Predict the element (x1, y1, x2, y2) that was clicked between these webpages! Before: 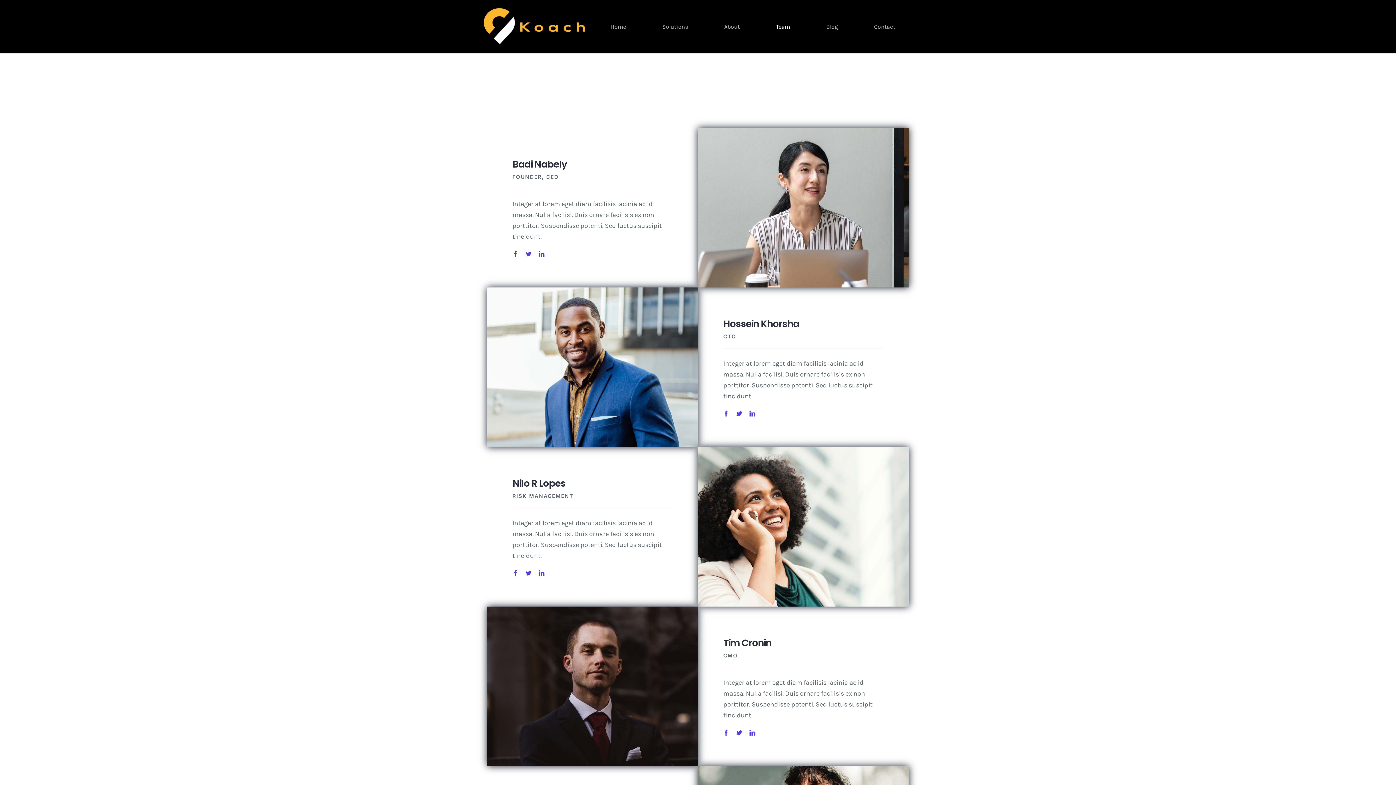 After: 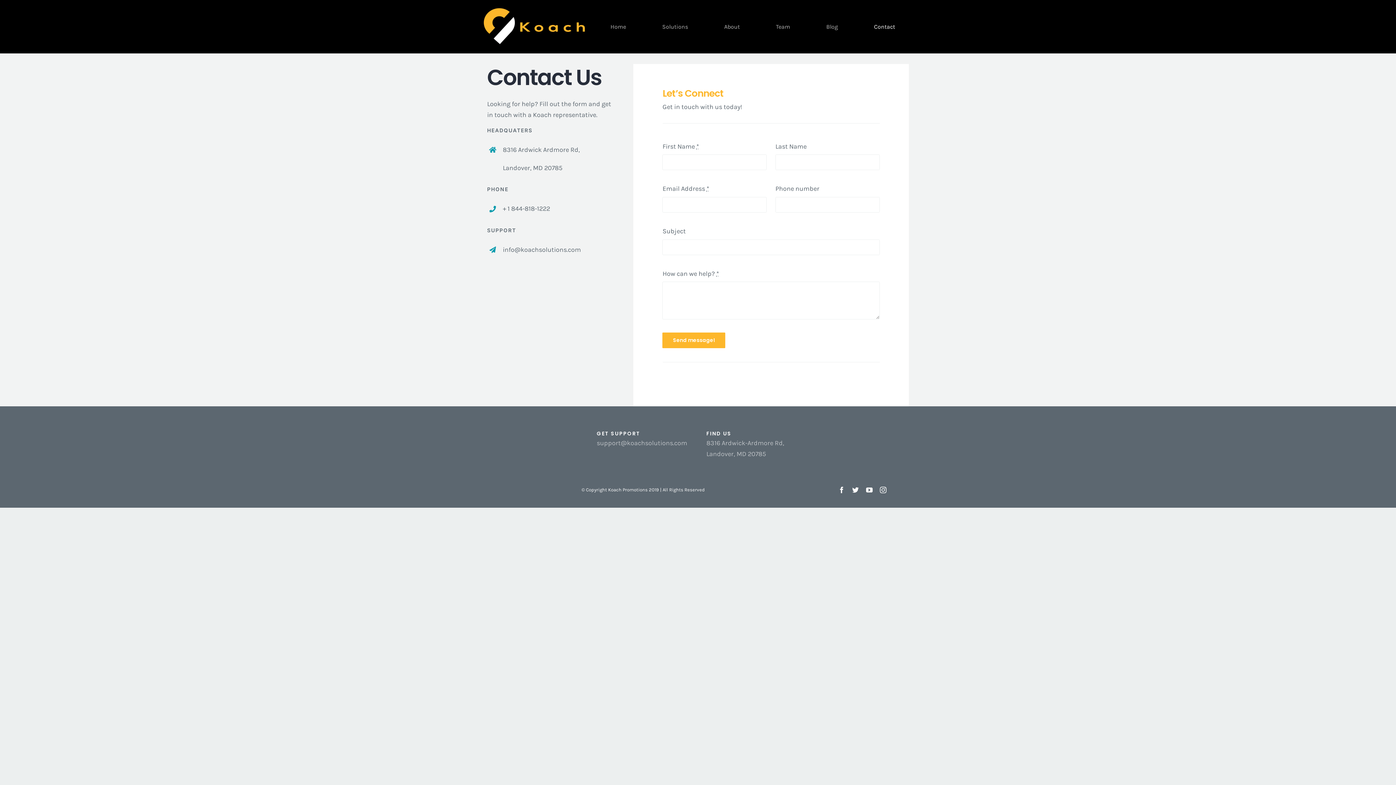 Action: bbox: (874, 15, 895, 38) label: Contact